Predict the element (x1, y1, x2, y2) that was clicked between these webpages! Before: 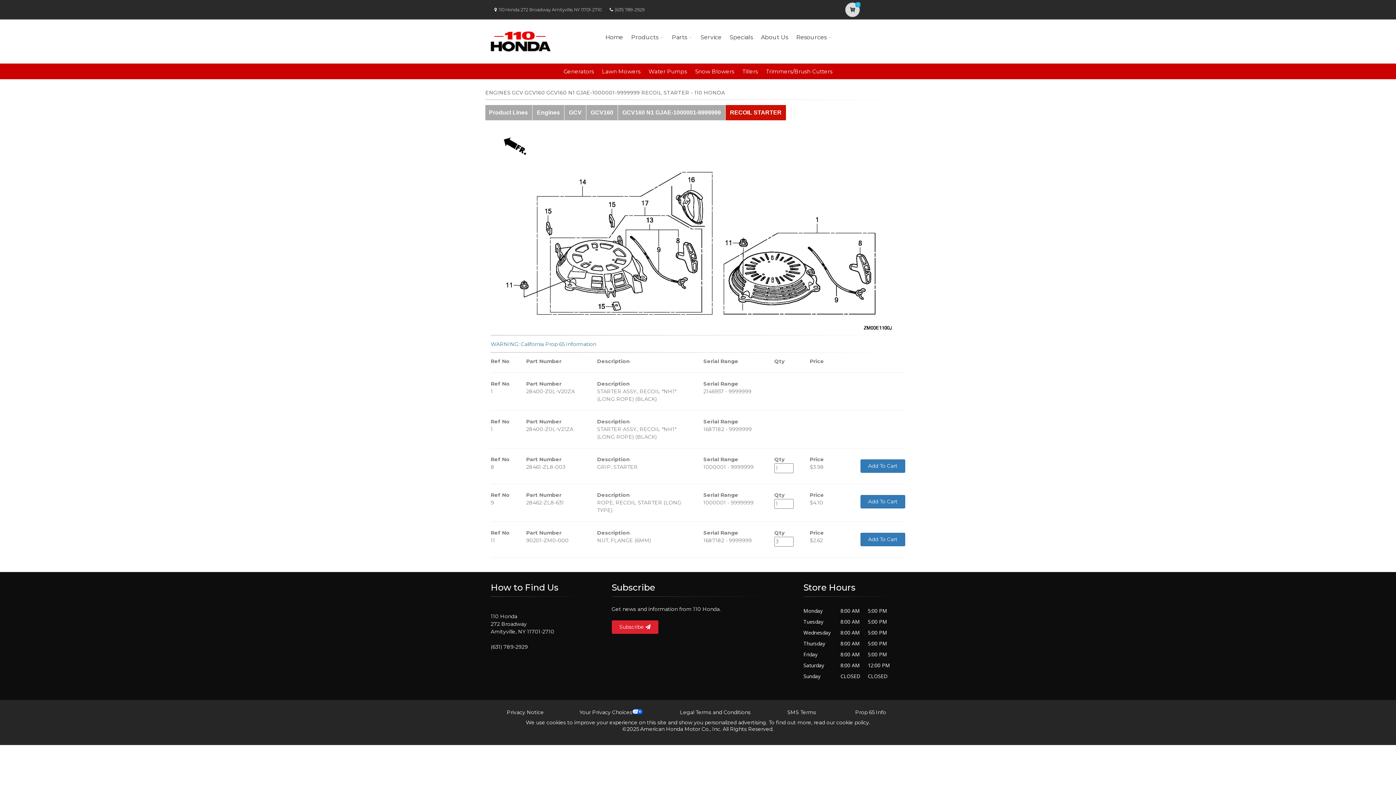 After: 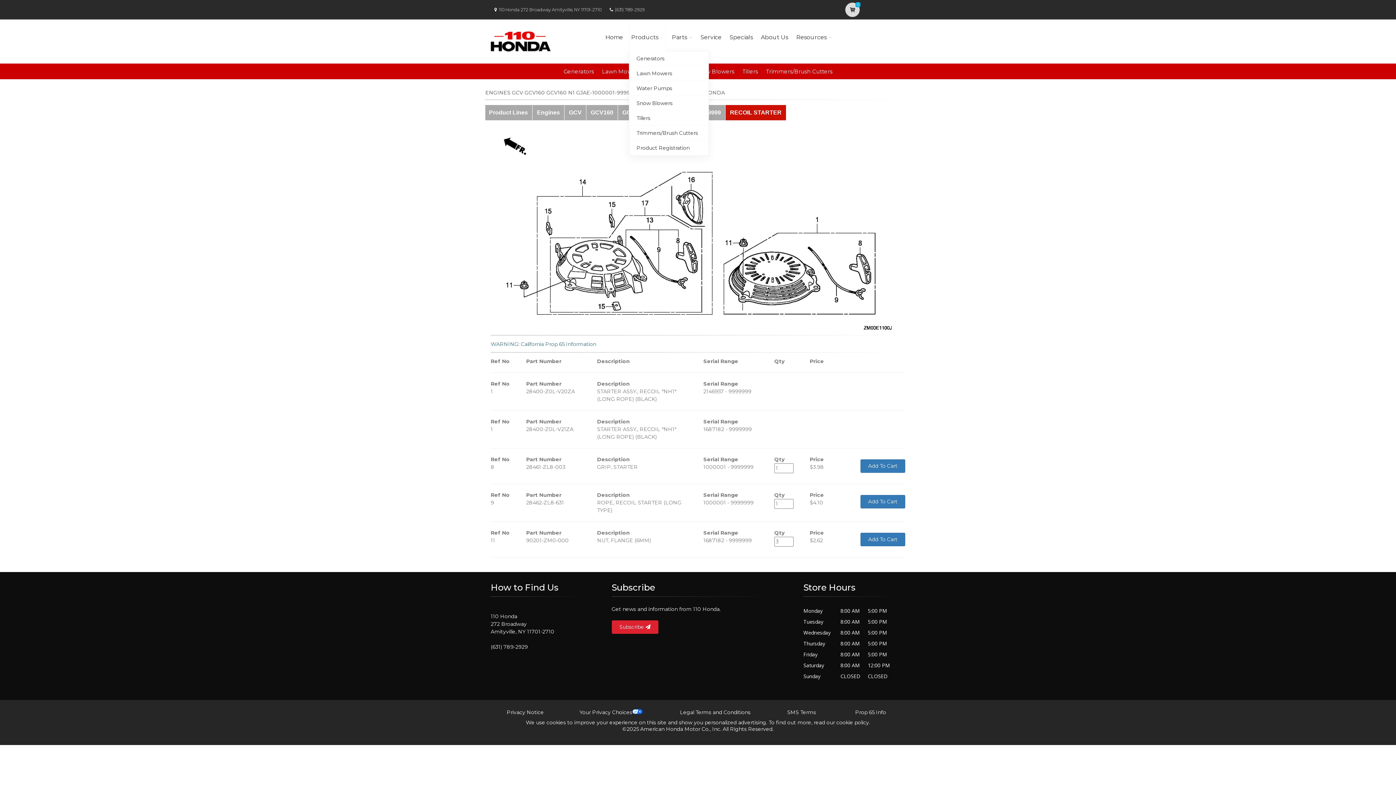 Action: bbox: (629, 23, 666, 51) label: Products